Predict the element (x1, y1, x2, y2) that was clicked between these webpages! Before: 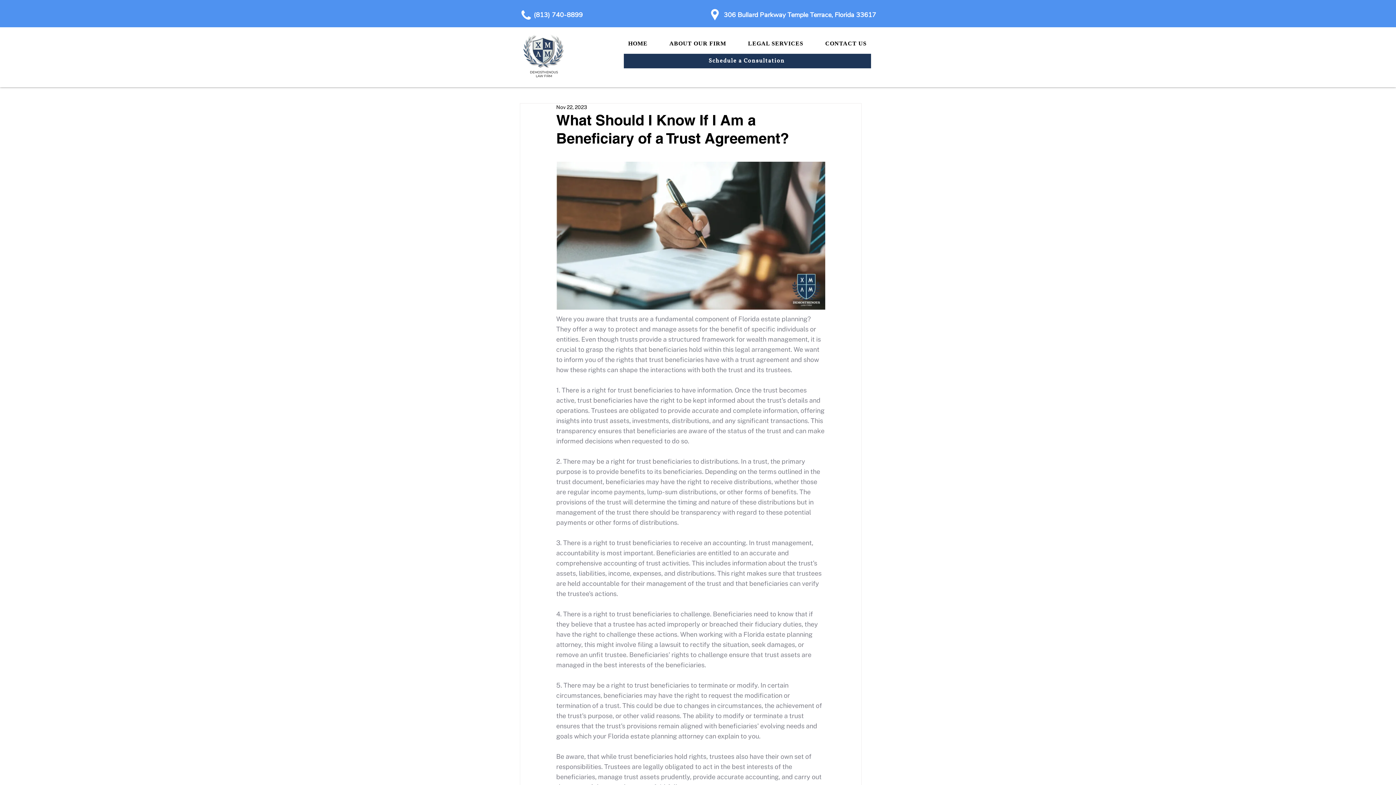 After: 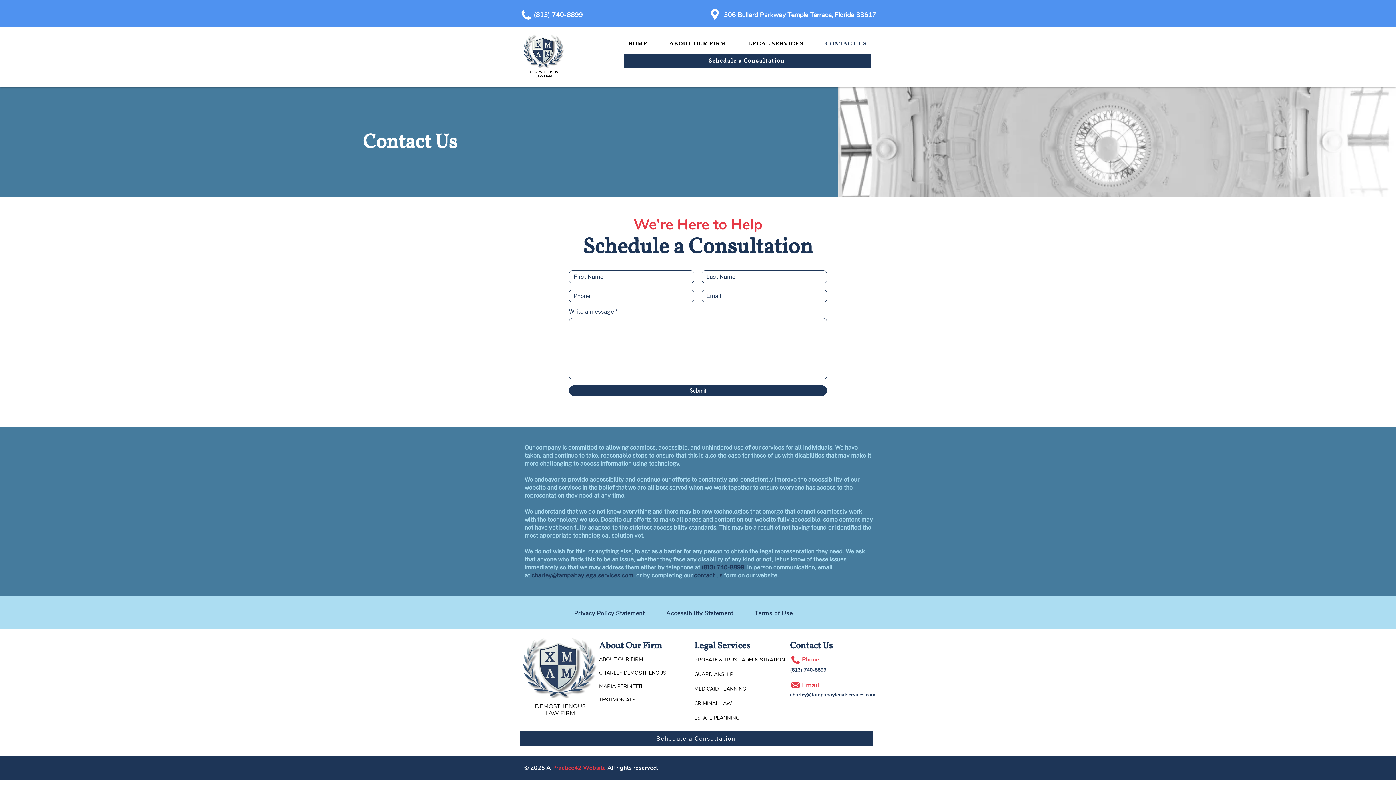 Action: label: CONTACT US bbox: (815, 36, 876, 50)